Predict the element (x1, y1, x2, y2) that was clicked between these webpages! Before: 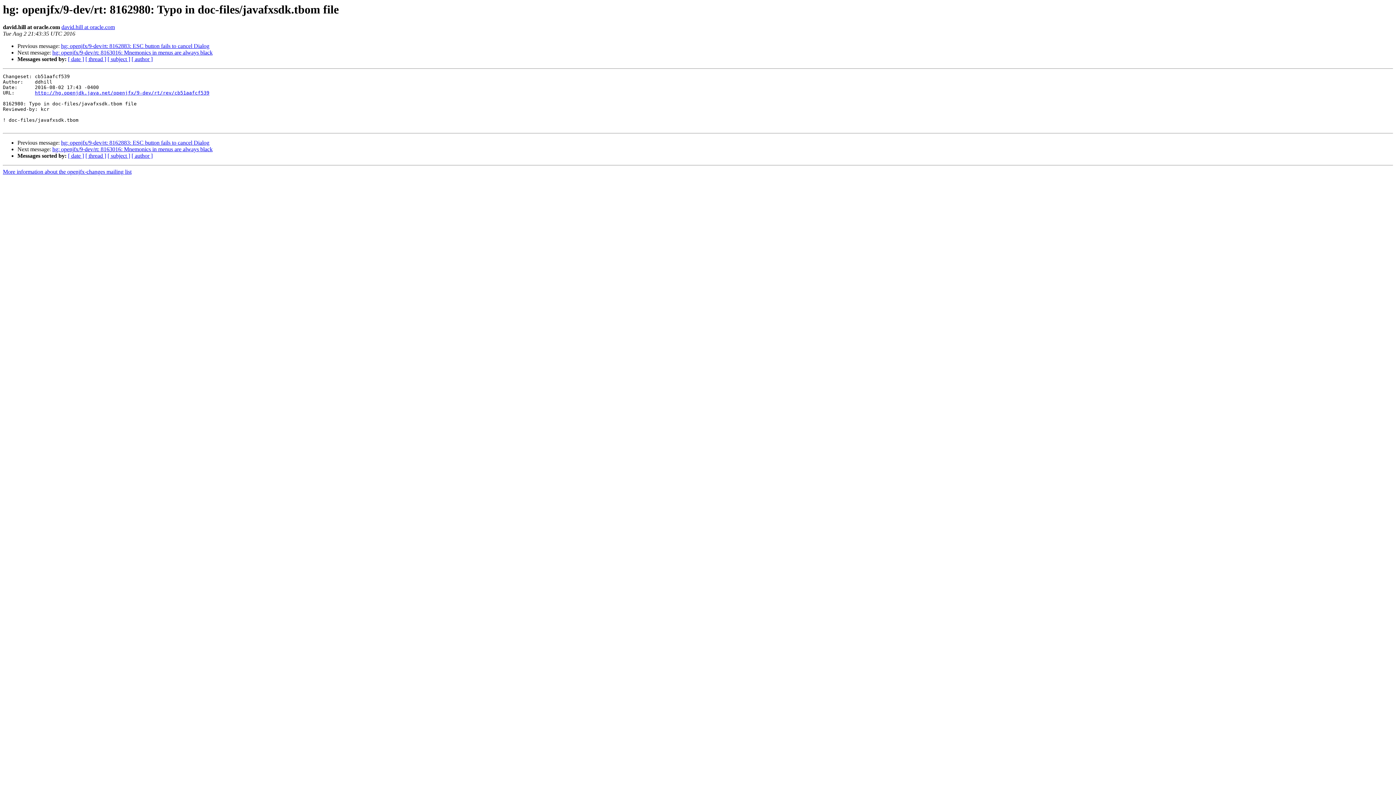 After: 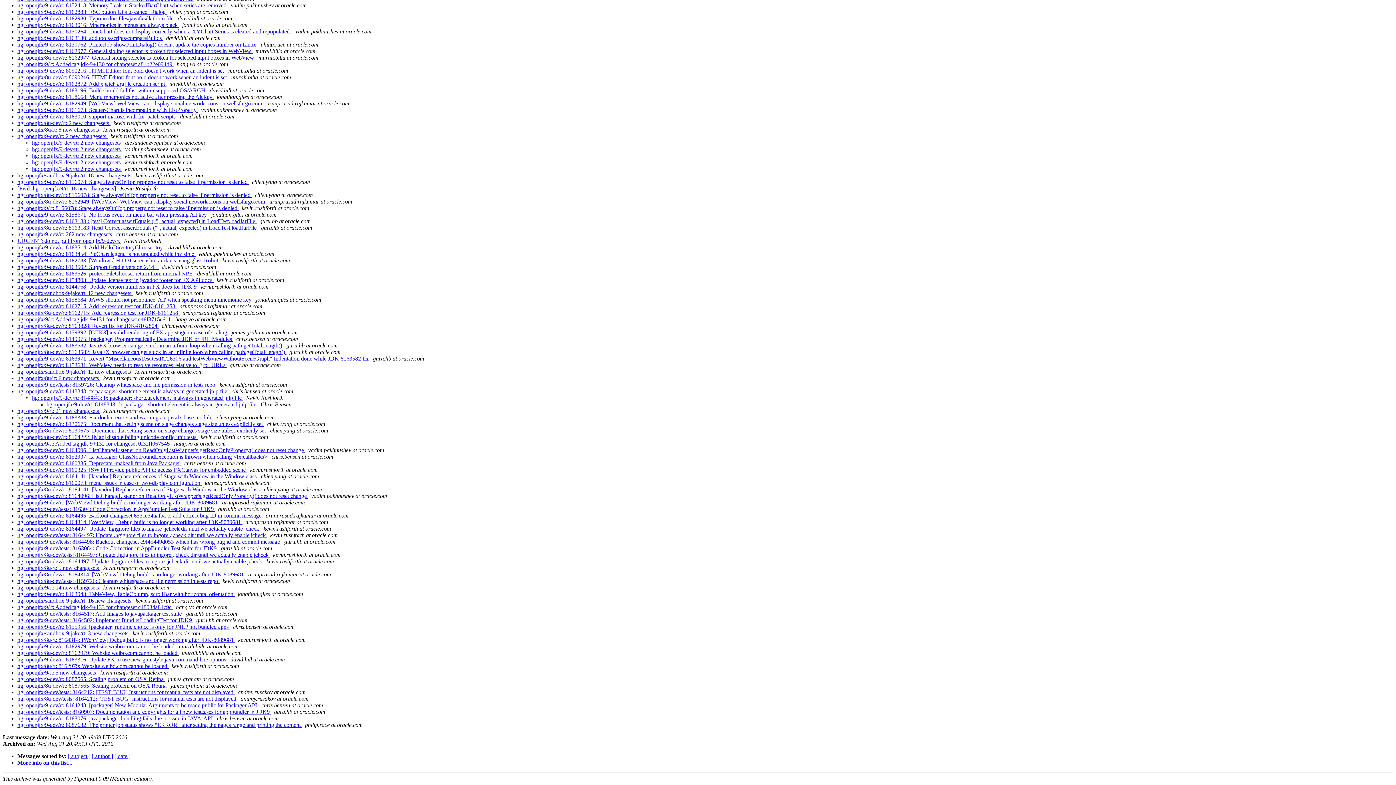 Action: bbox: (85, 152, 106, 159) label: [ thread ]